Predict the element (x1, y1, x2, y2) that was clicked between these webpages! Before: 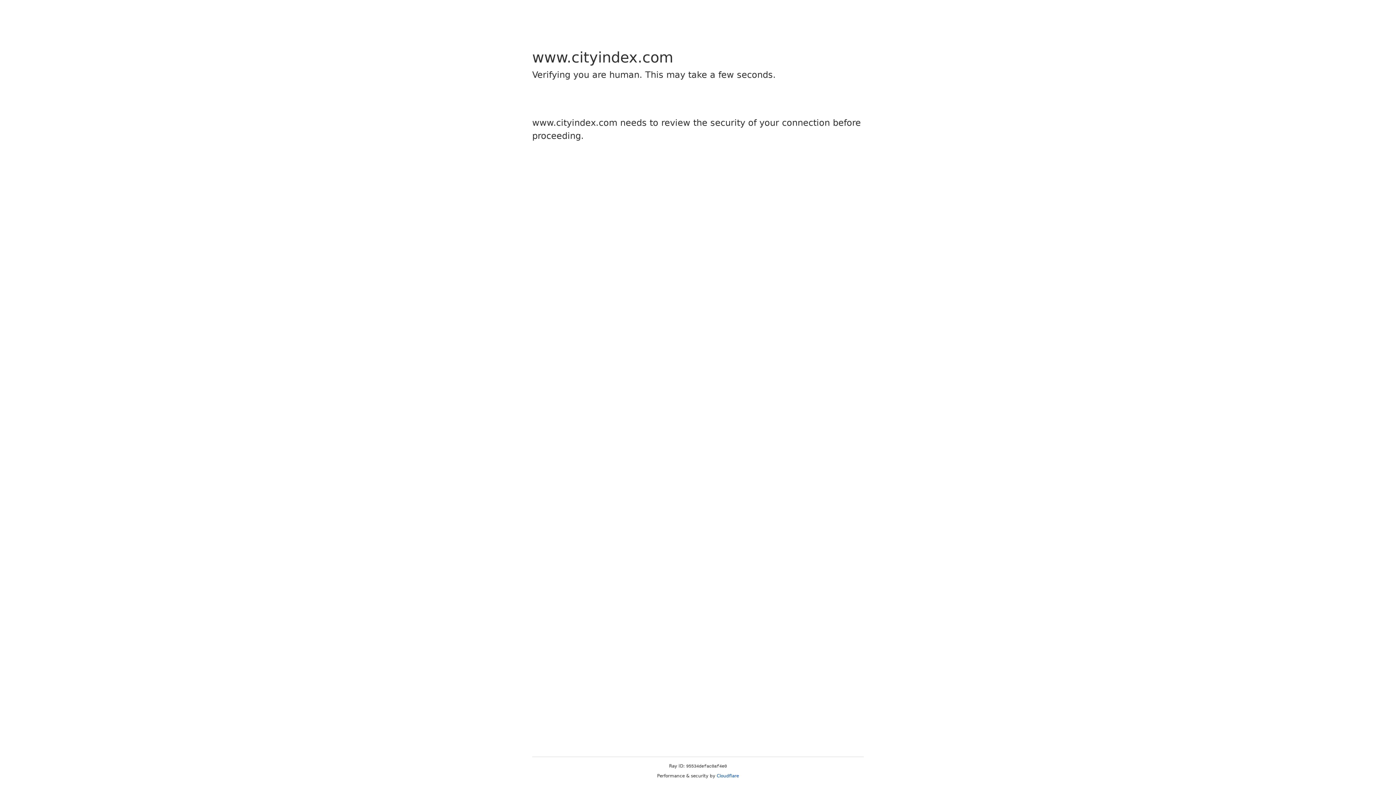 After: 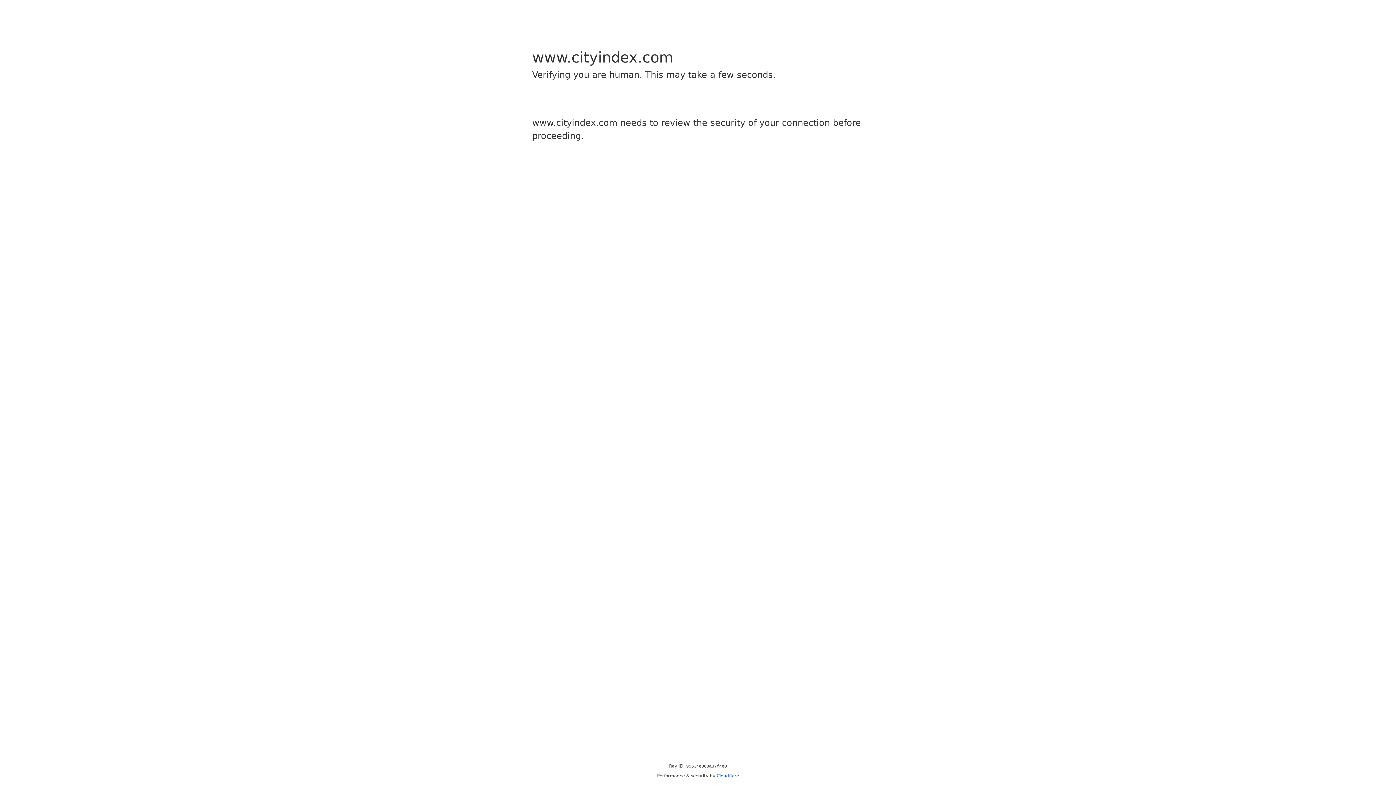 Action: bbox: (716, 773, 739, 778) label: Cloudflare